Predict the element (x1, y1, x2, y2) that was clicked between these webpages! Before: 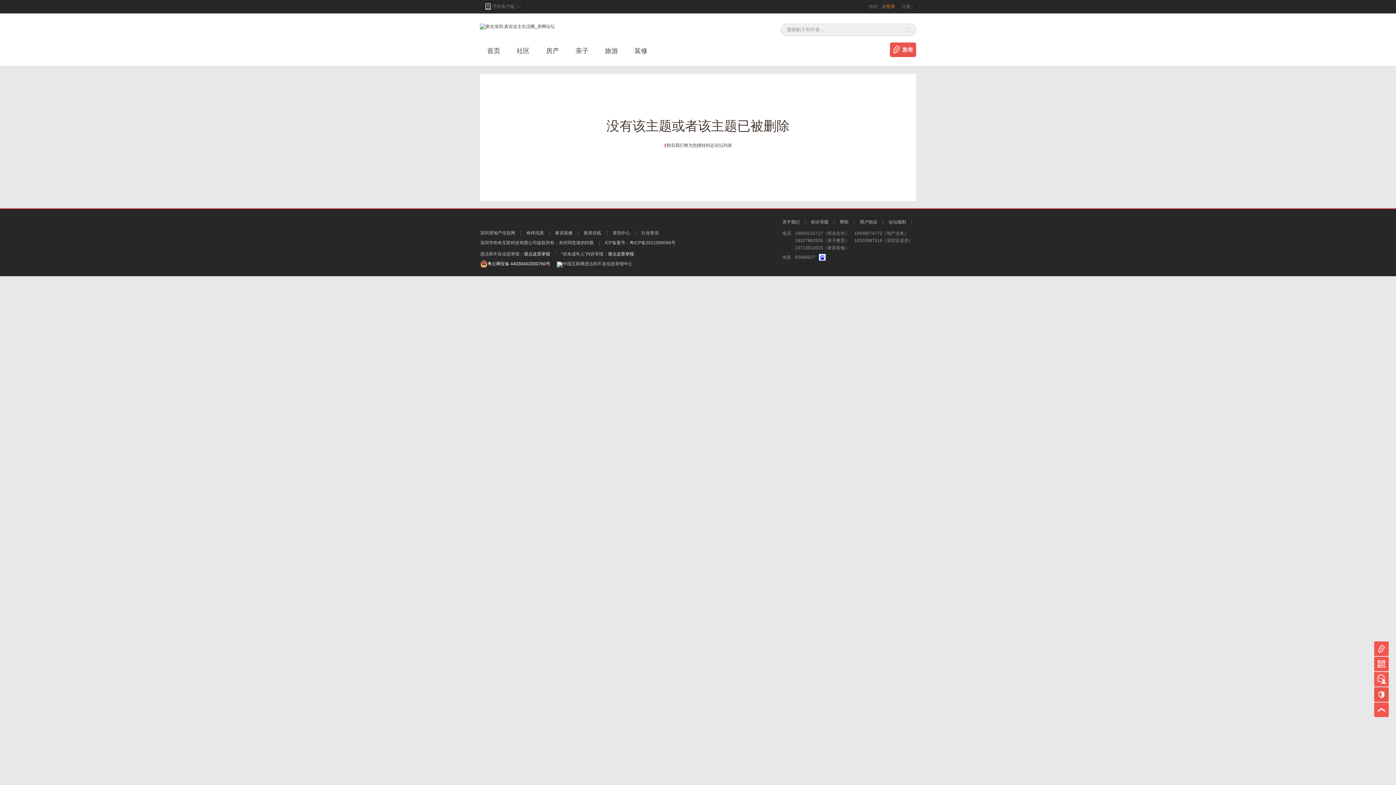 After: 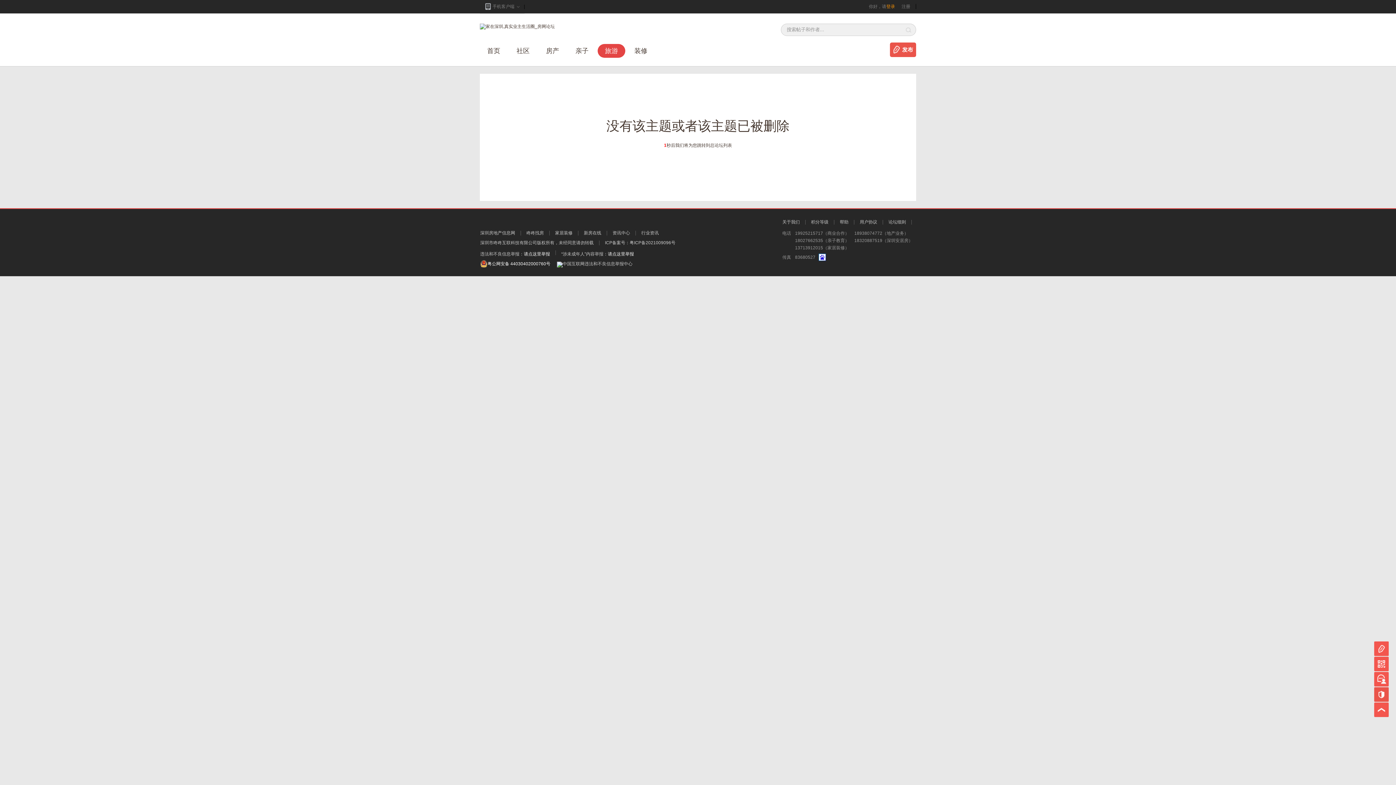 Action: bbox: (597, 44, 625, 57) label: 旅游